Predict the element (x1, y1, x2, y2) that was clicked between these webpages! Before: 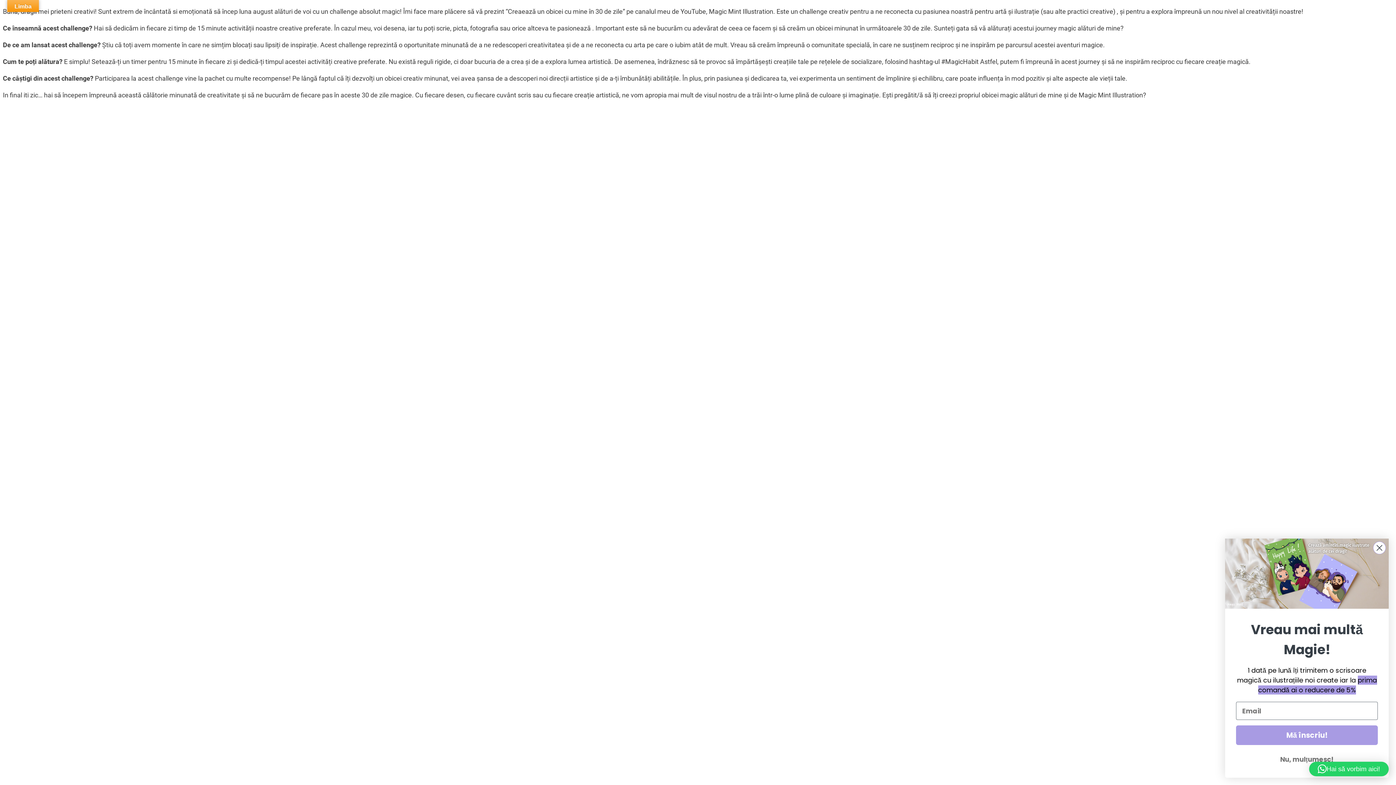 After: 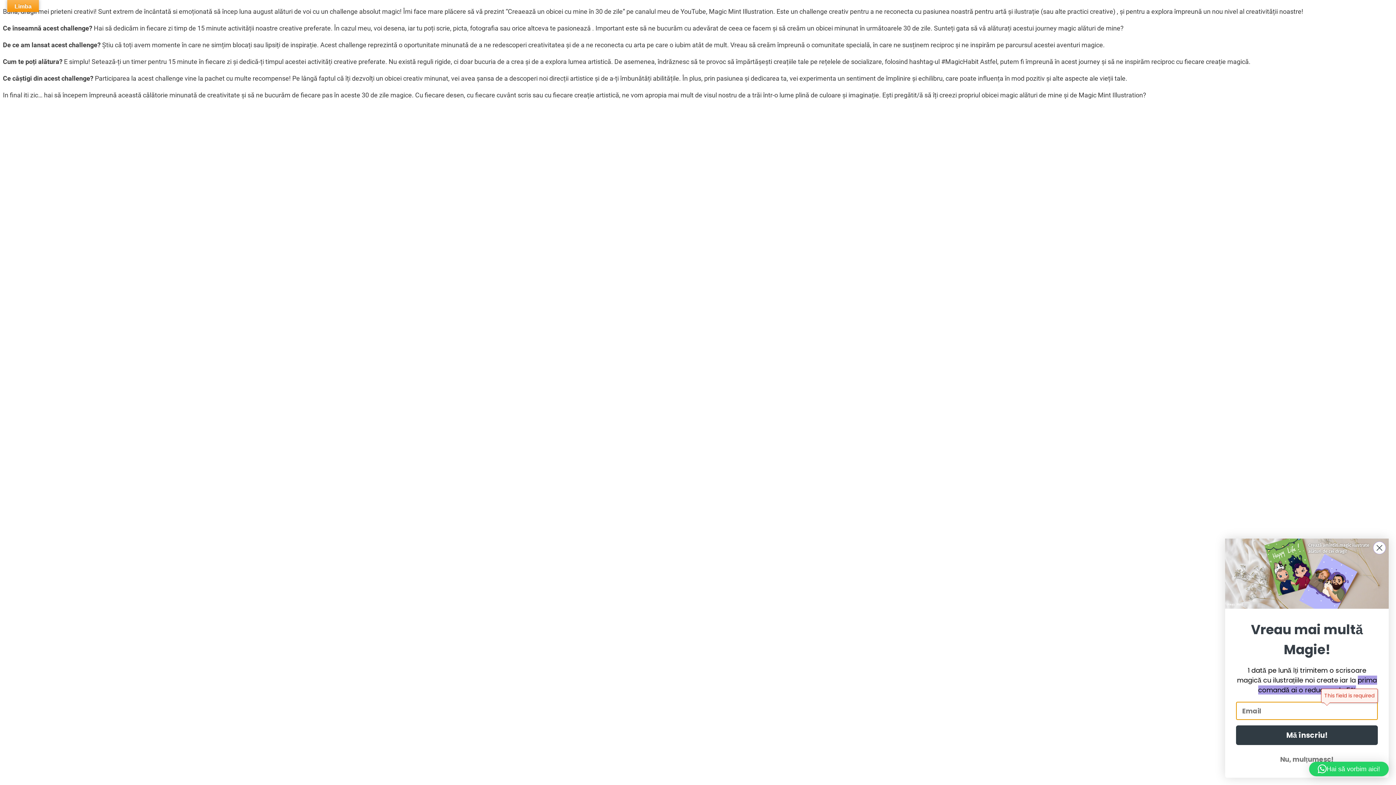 Action: bbox: (1236, 725, 1378, 745) label: Mă înscriu!